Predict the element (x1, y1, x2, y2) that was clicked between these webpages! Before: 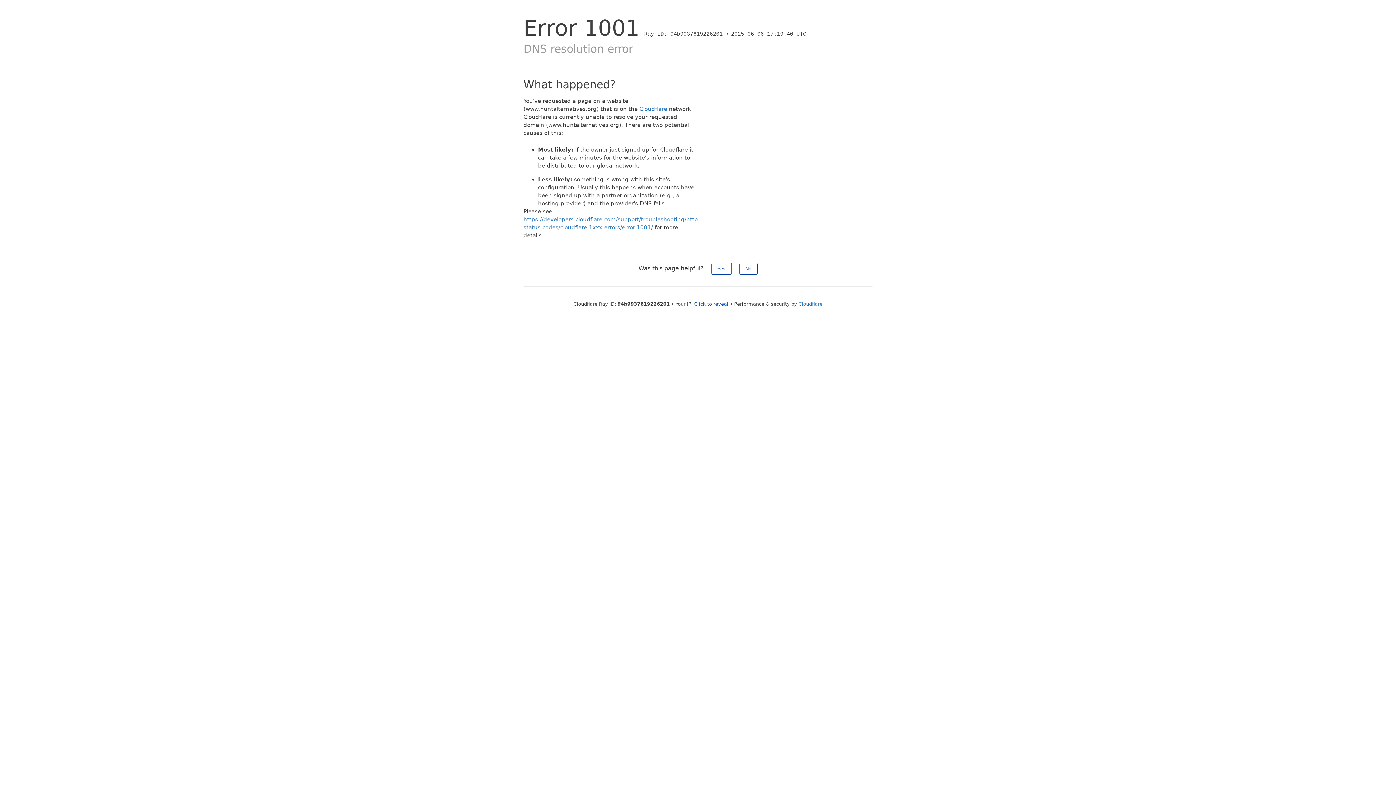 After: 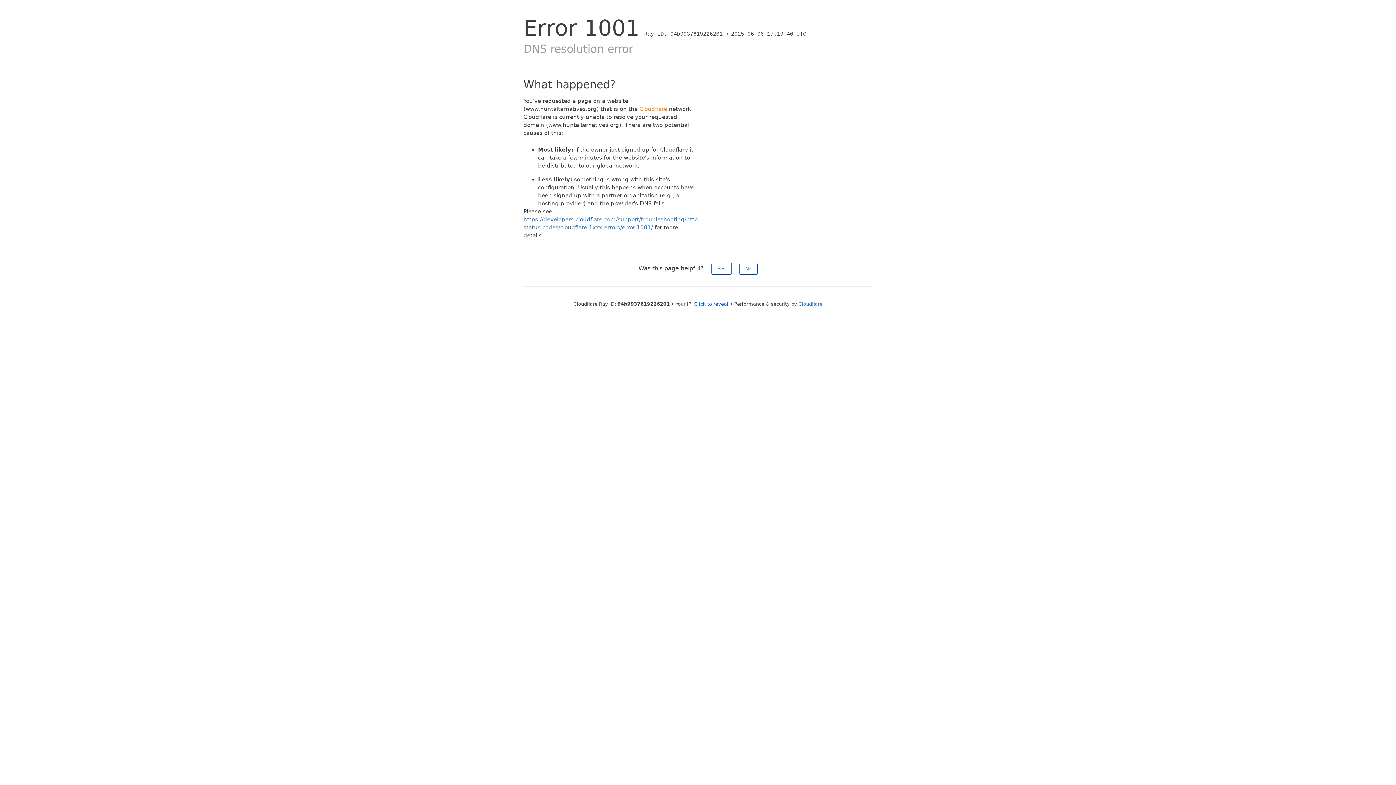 Action: bbox: (639, 105, 667, 112) label: Cloudflare